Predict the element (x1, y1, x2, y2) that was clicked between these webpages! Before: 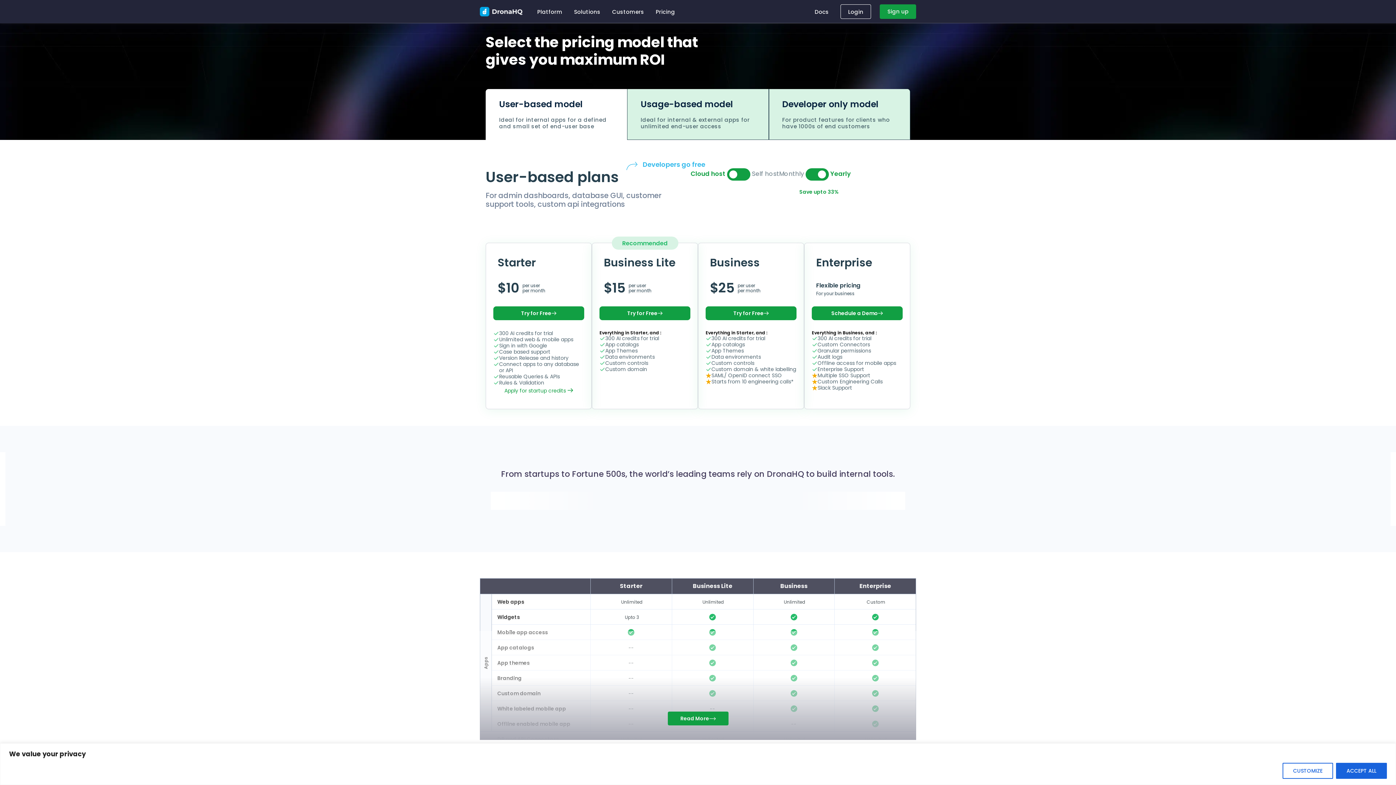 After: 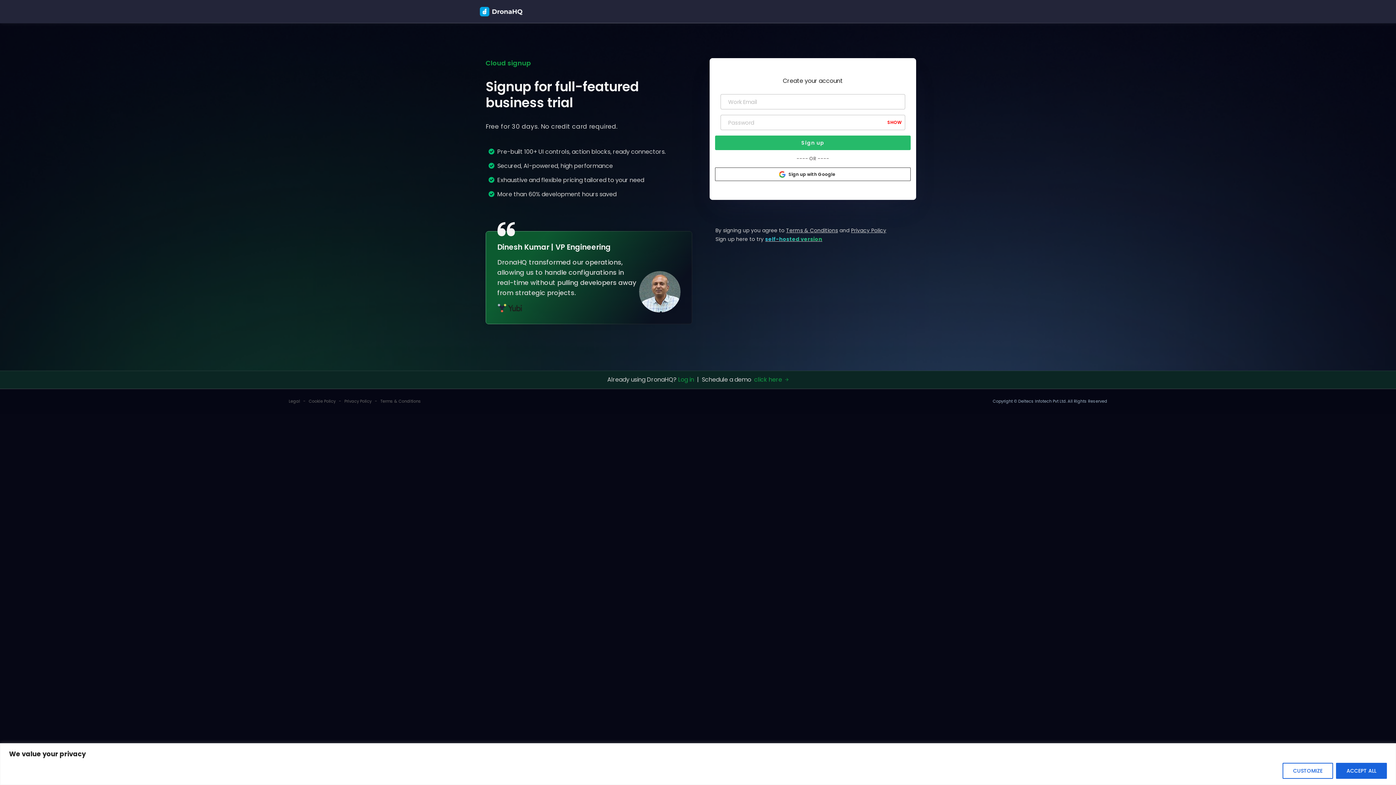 Action: bbox: (599, 306, 690, 320) label: Try for Free